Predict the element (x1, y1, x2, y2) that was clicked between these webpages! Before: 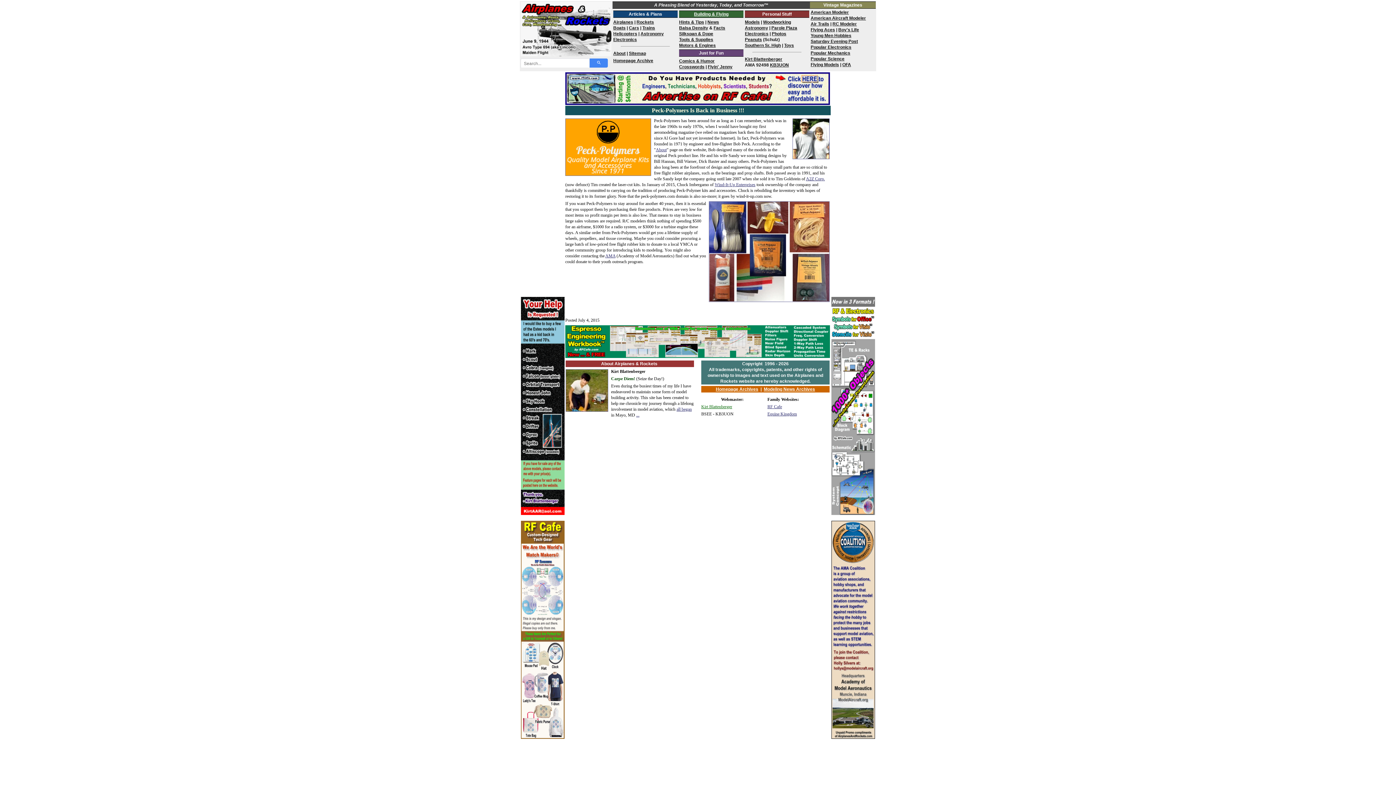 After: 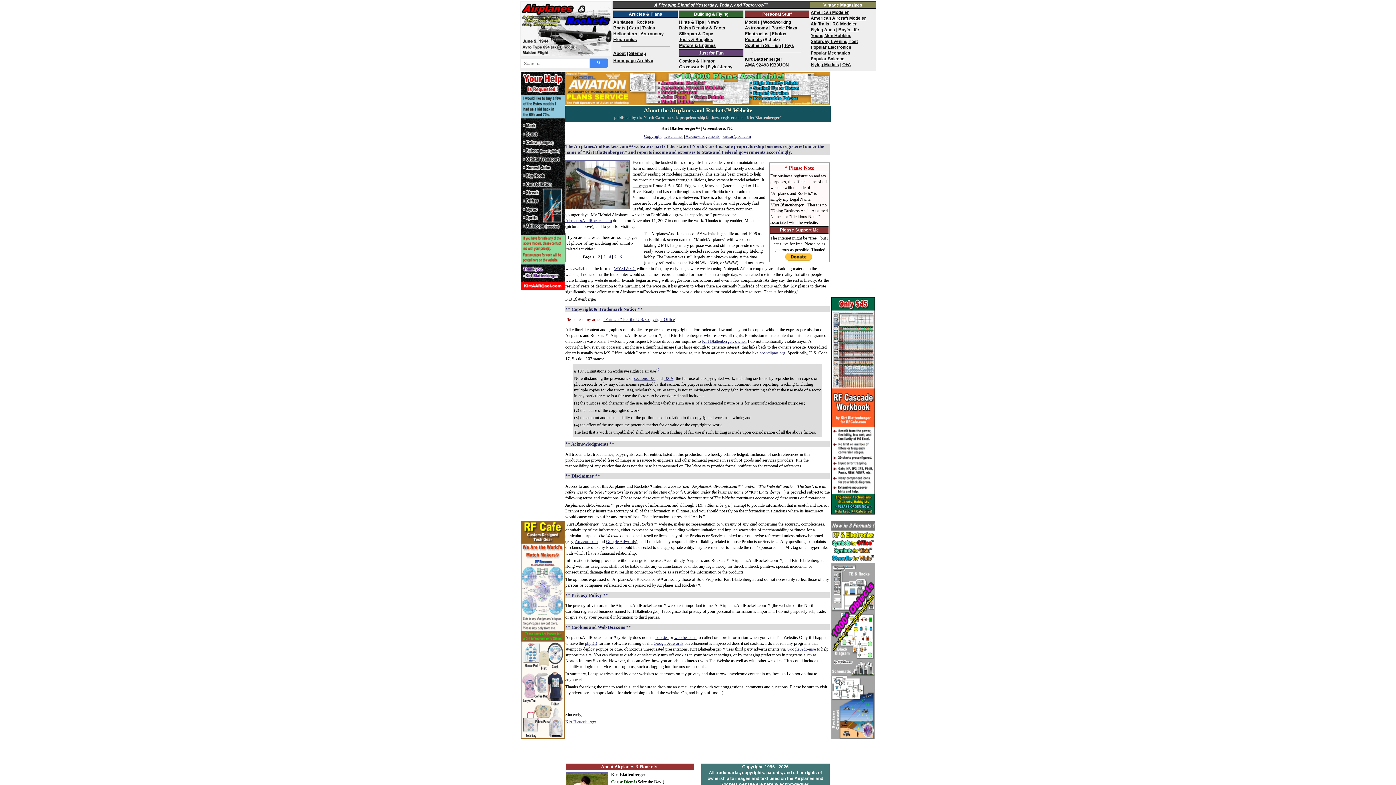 Action: label: About bbox: (613, 50, 625, 56)